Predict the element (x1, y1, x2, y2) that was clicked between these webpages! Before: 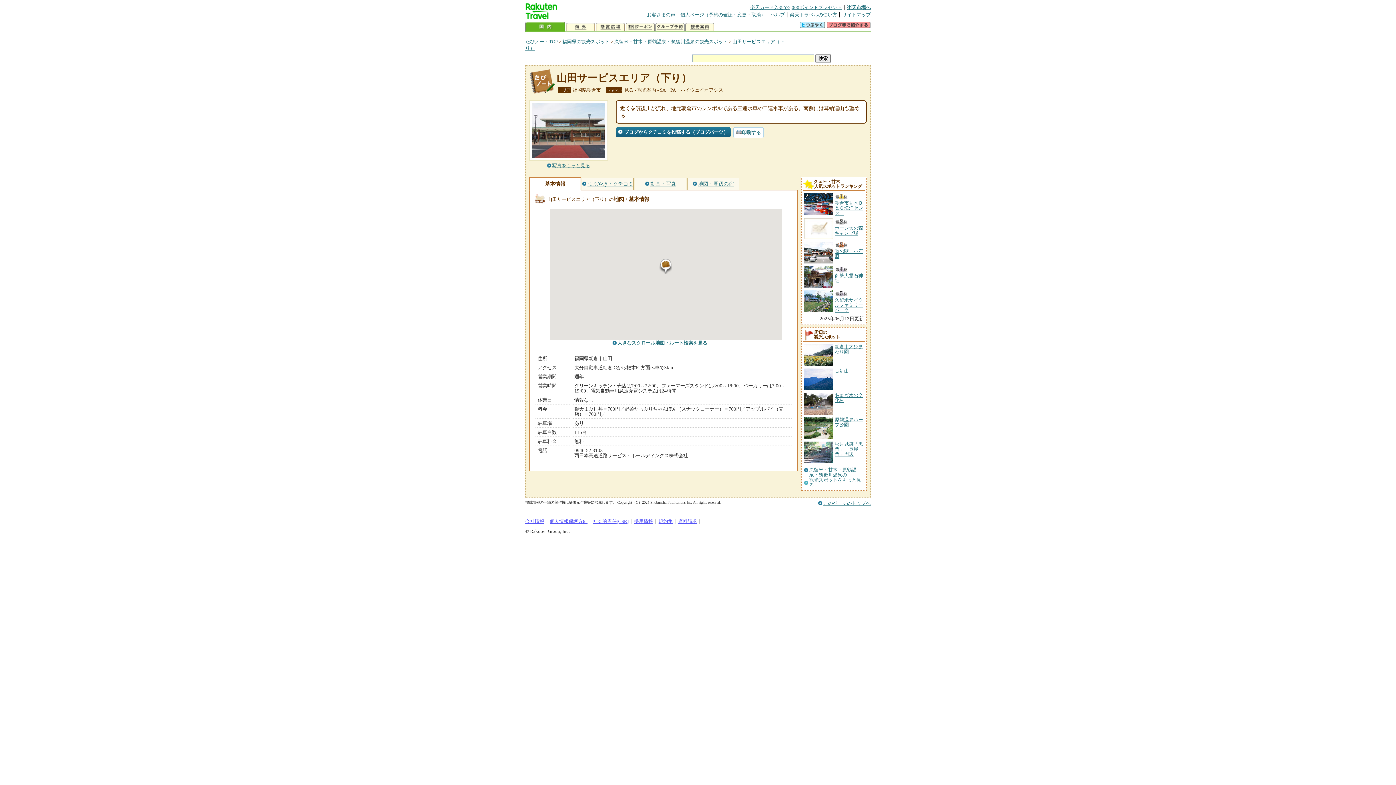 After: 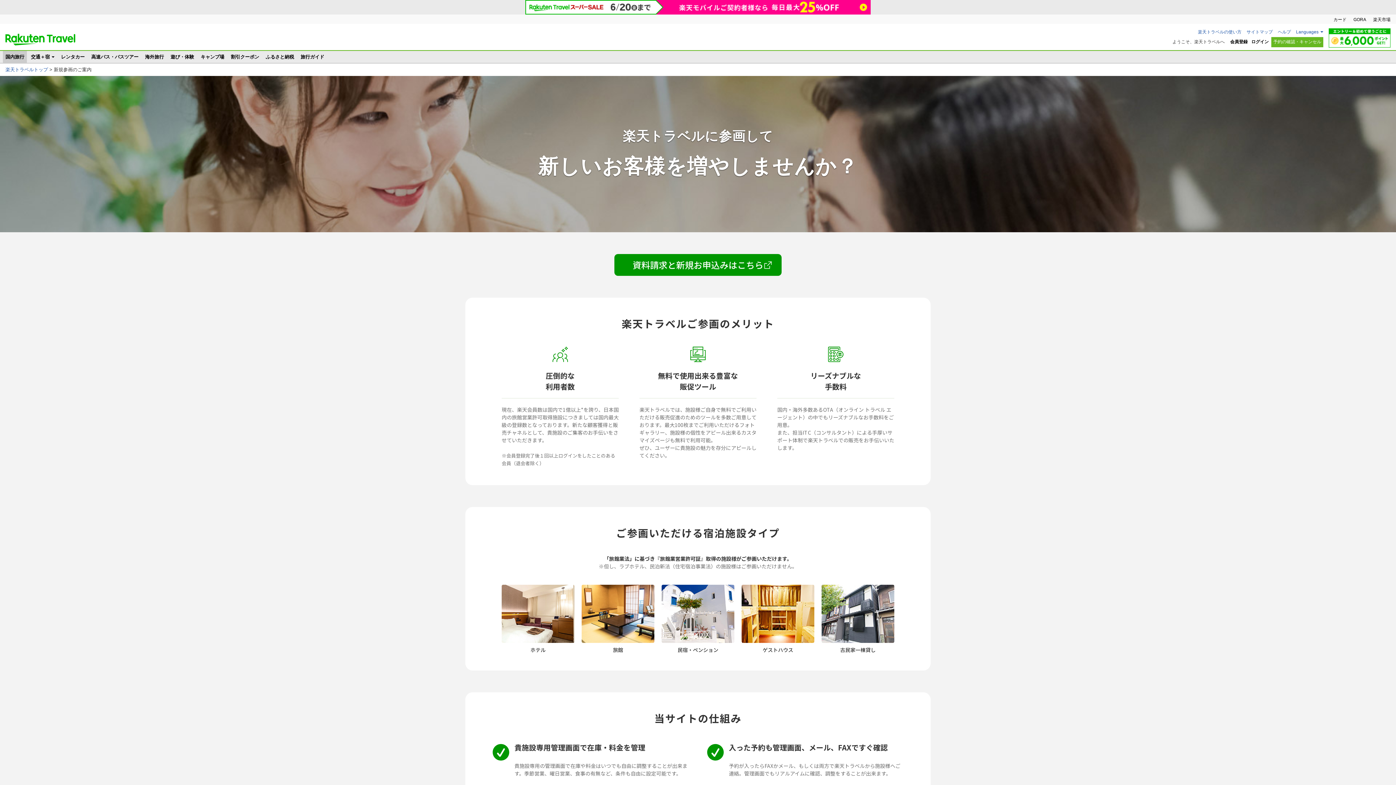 Action: label: 資料請求 bbox: (678, 518, 697, 524)